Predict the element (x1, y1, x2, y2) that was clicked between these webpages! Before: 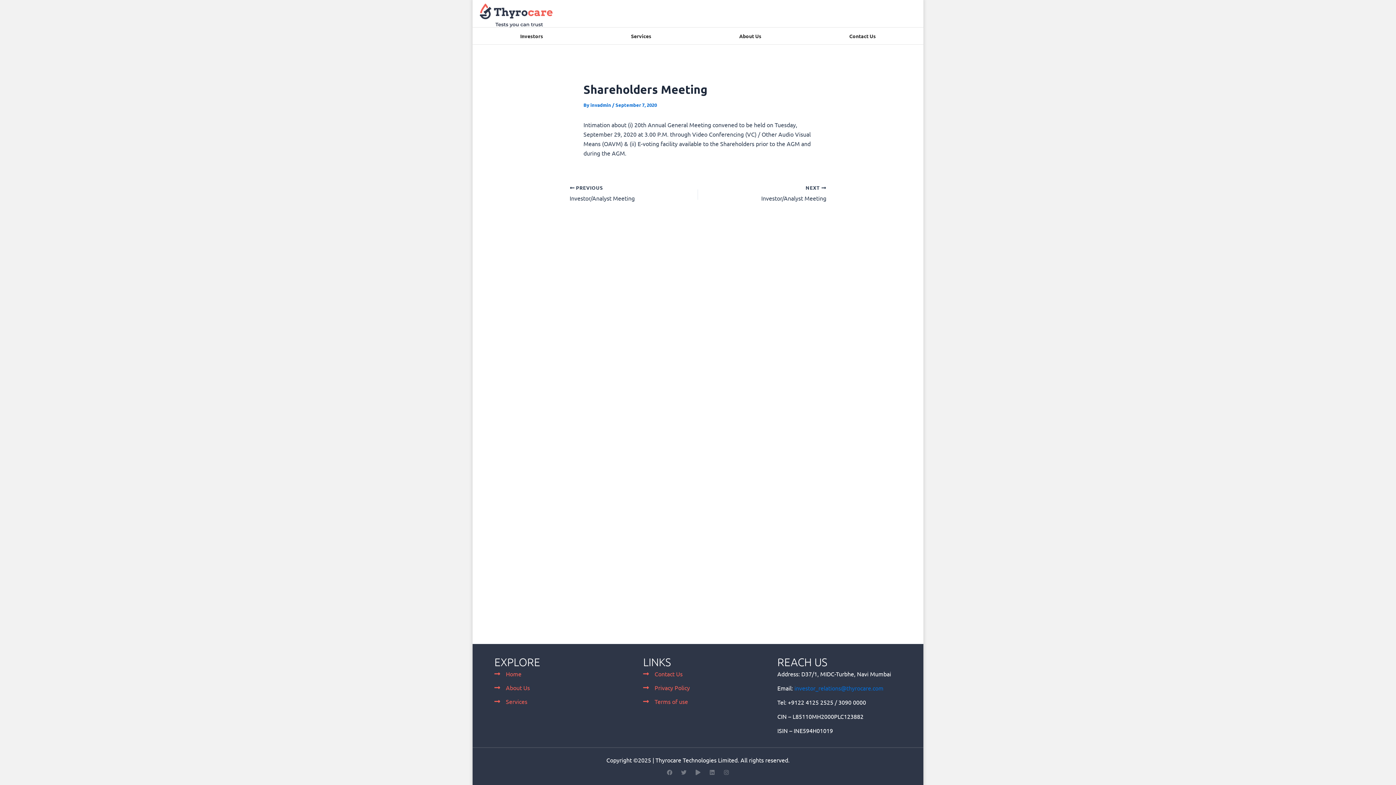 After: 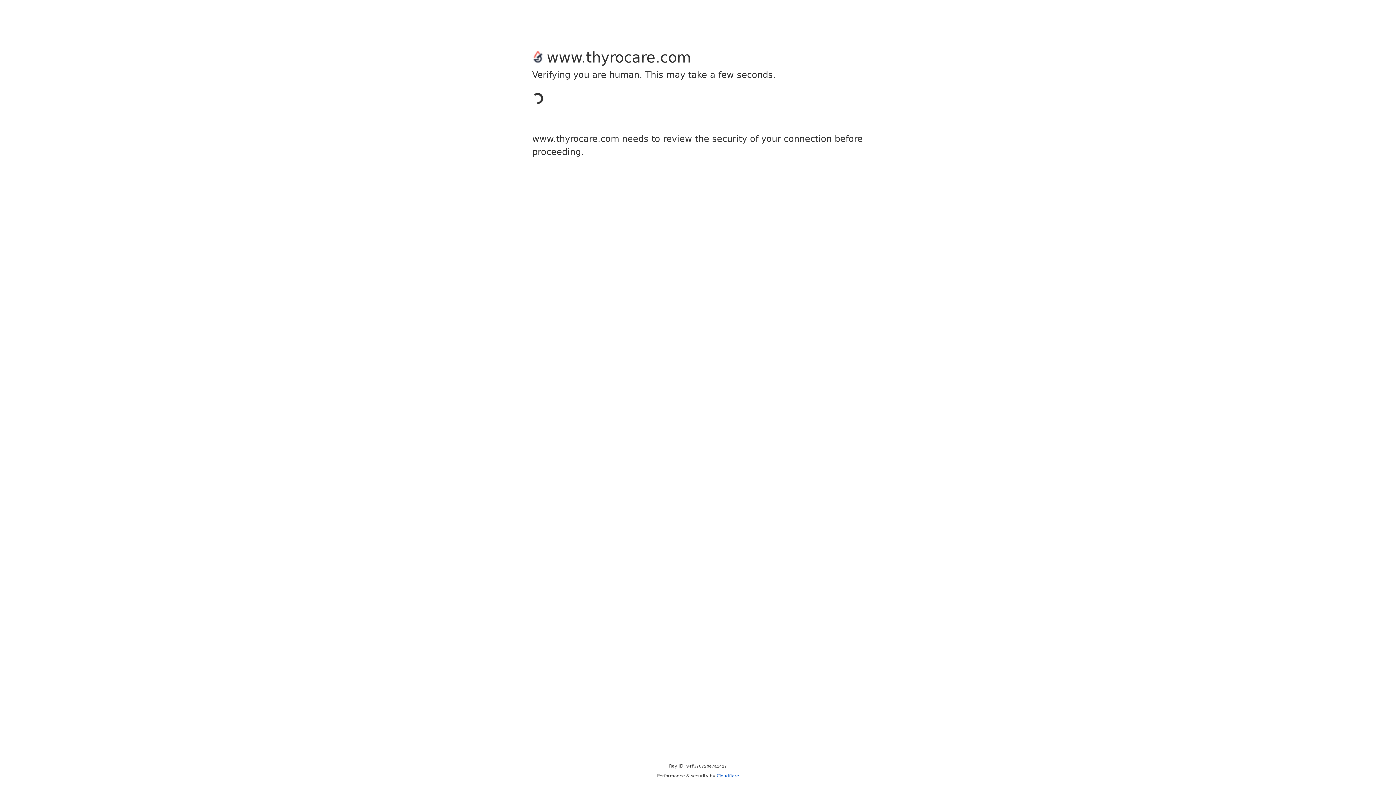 Action: label: Privacy Policy bbox: (643, 683, 777, 692)